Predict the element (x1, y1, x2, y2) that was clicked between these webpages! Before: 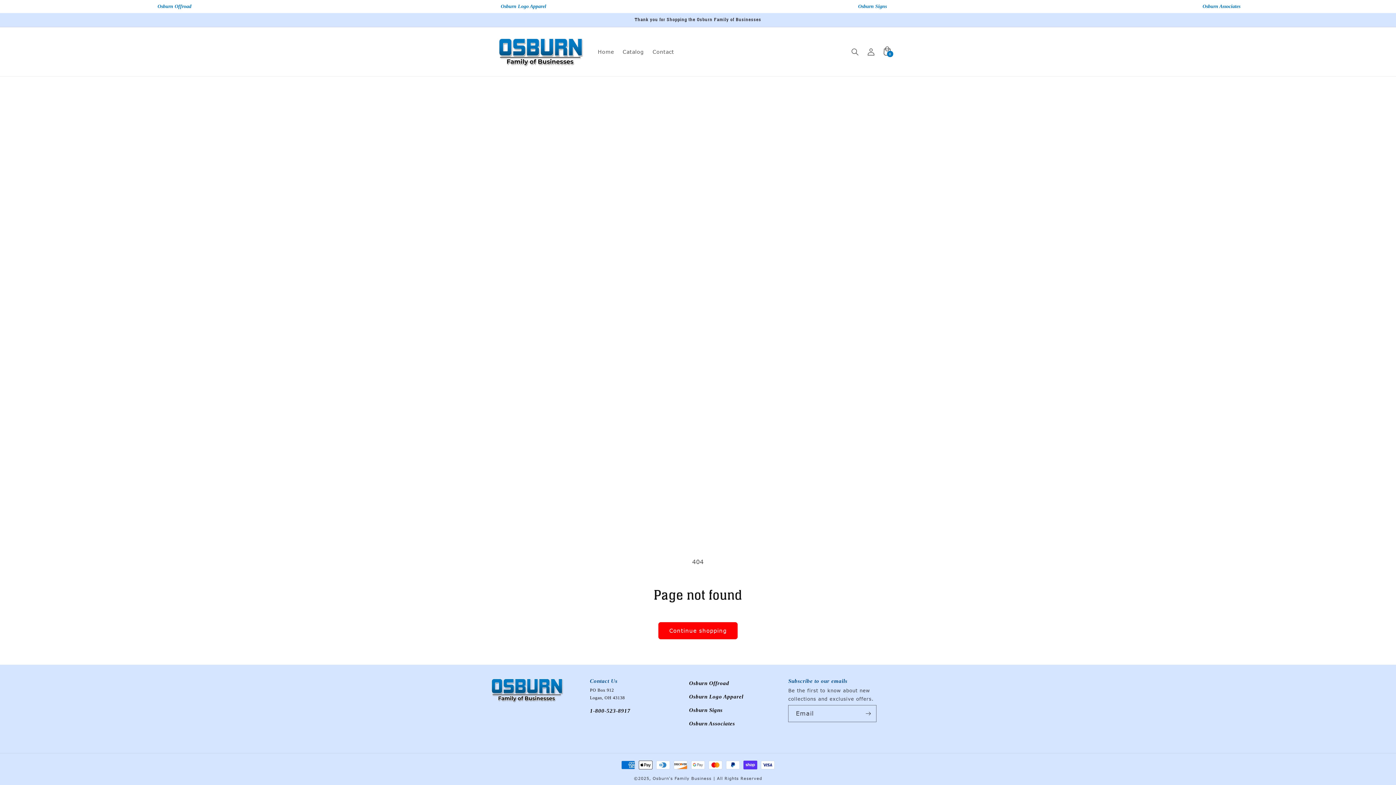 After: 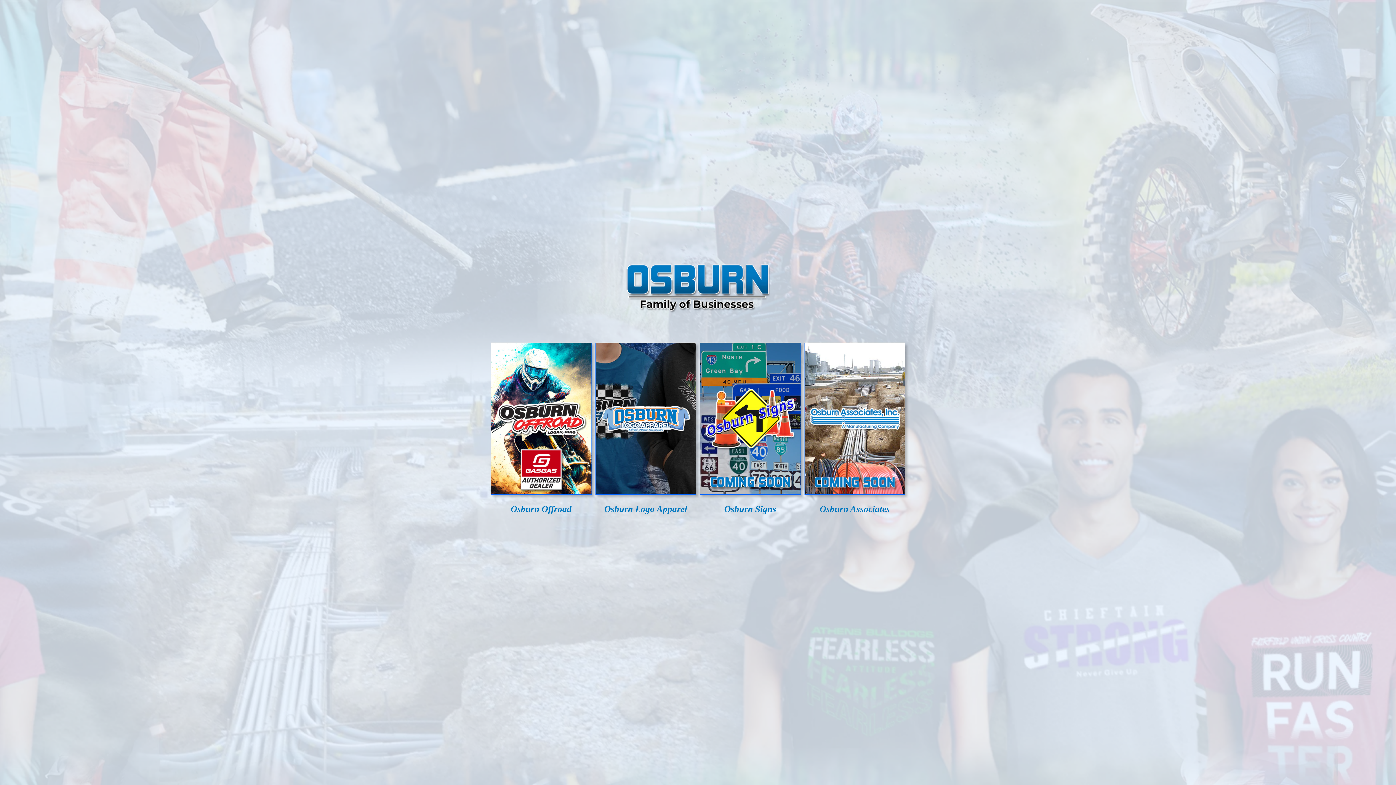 Action: label: Home bbox: (593, 44, 618, 59)